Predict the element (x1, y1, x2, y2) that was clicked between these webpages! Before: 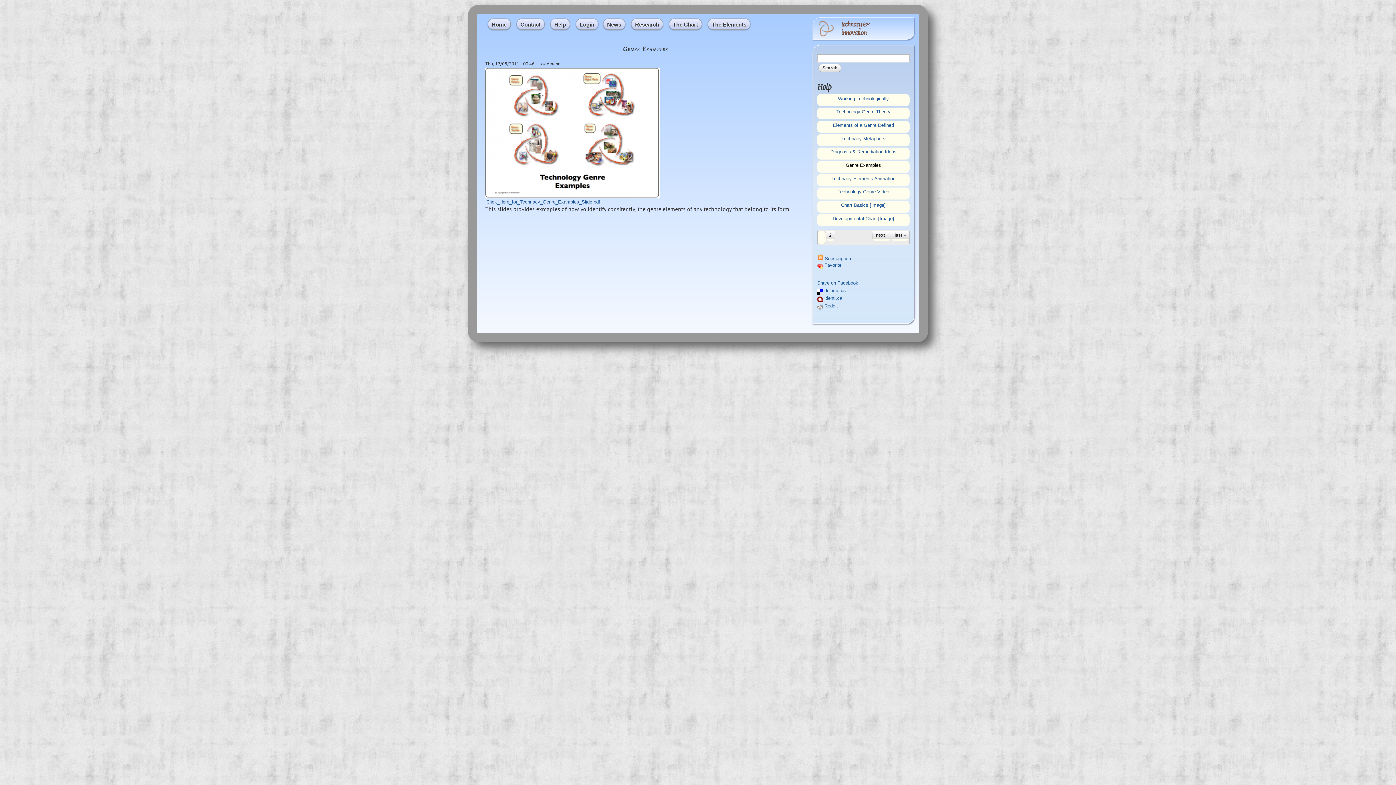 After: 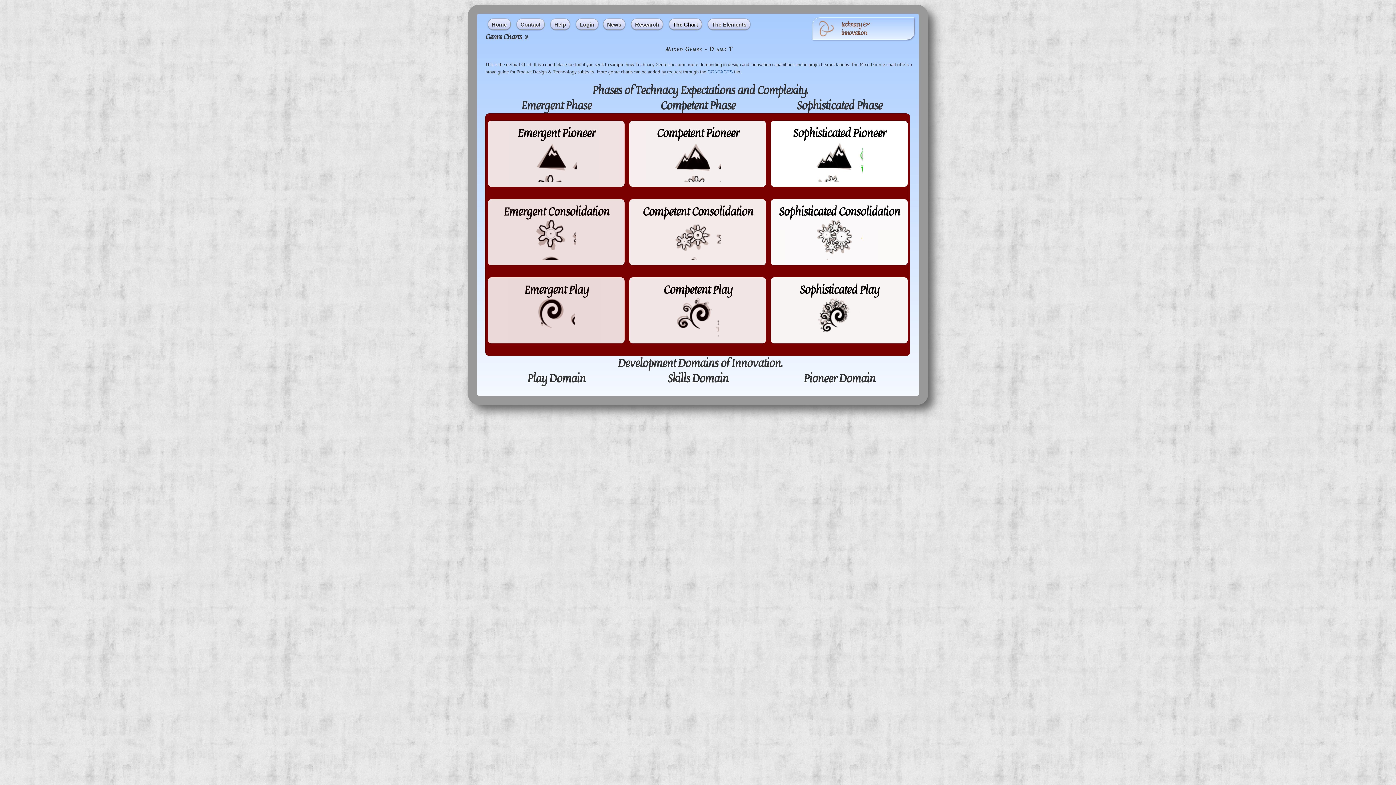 Action: label: The Chart bbox: (669, 18, 702, 29)